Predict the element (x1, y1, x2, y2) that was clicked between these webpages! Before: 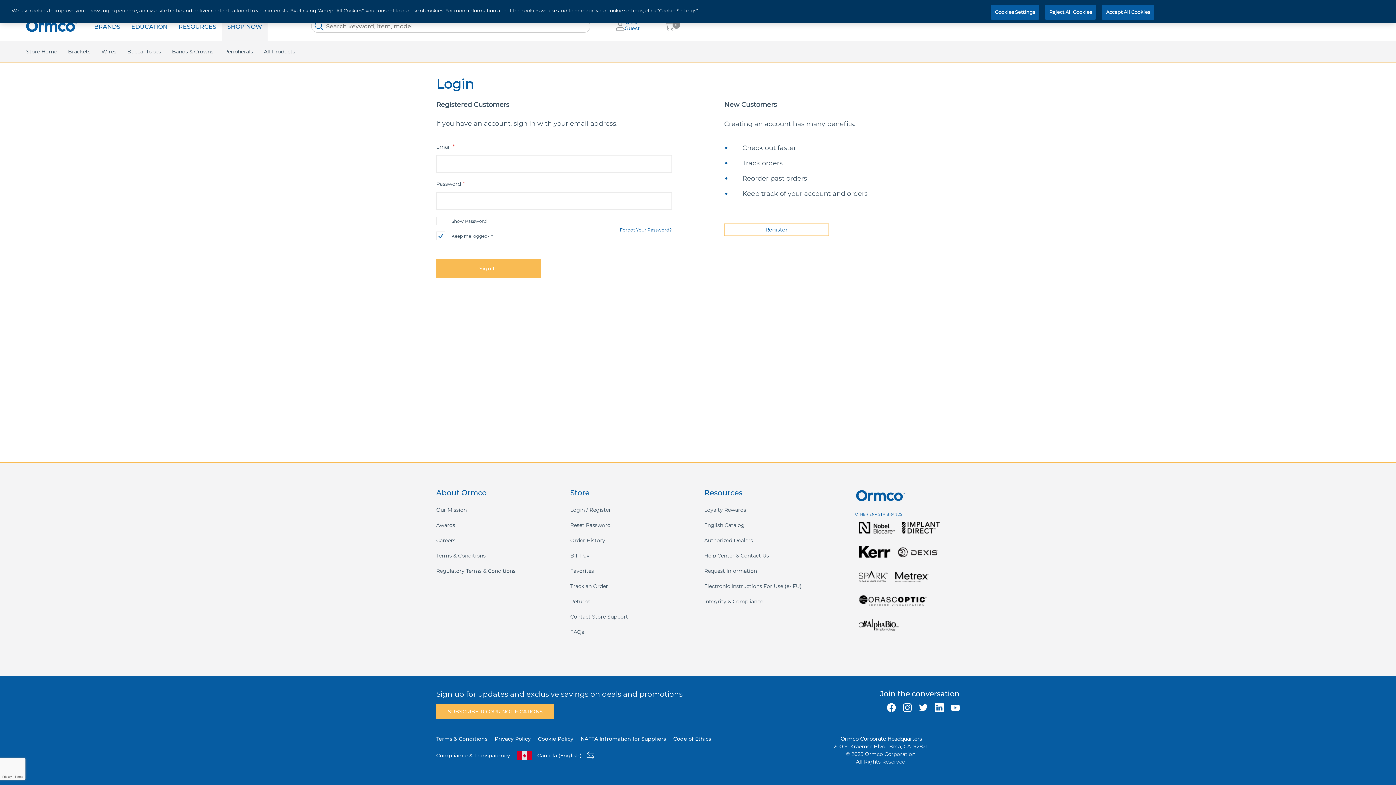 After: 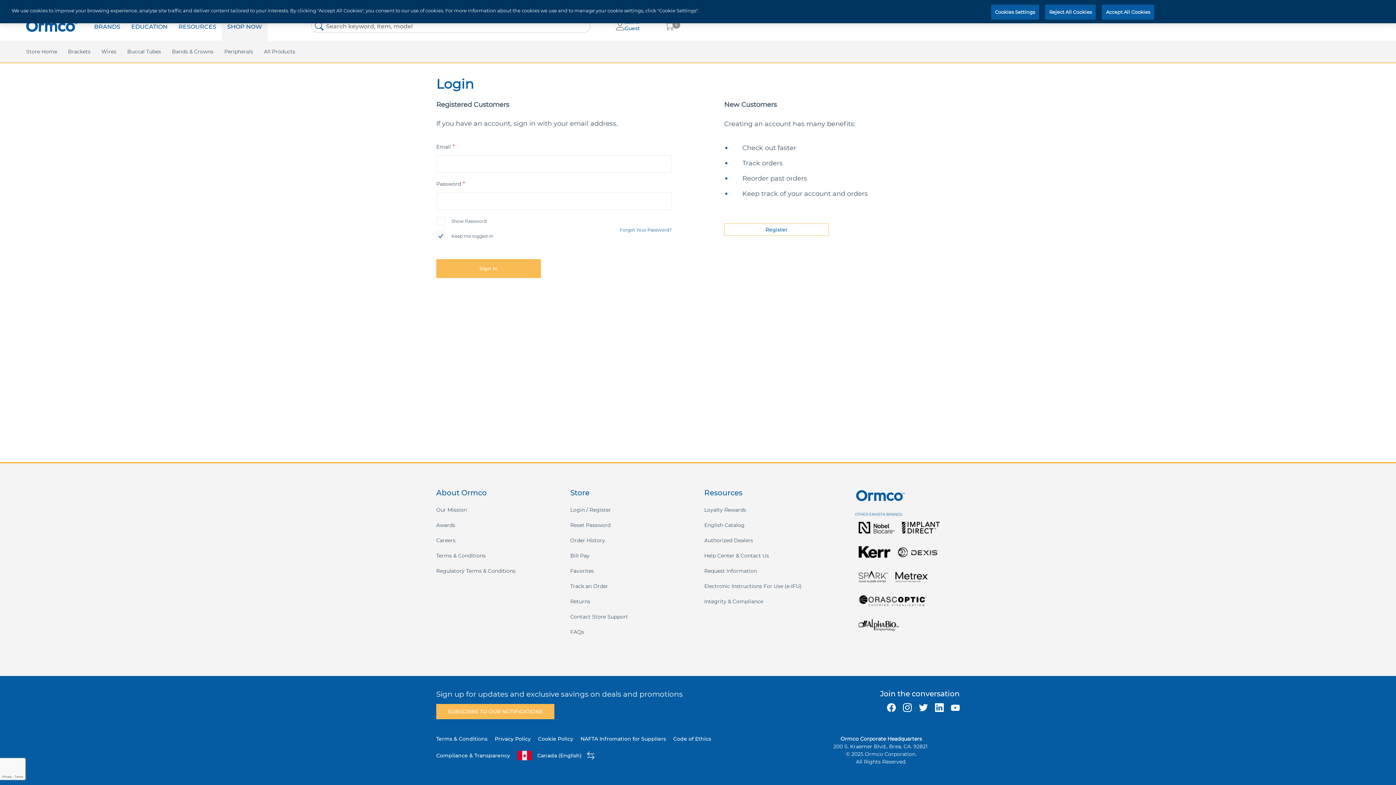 Action: bbox: (903, 703, 912, 712)